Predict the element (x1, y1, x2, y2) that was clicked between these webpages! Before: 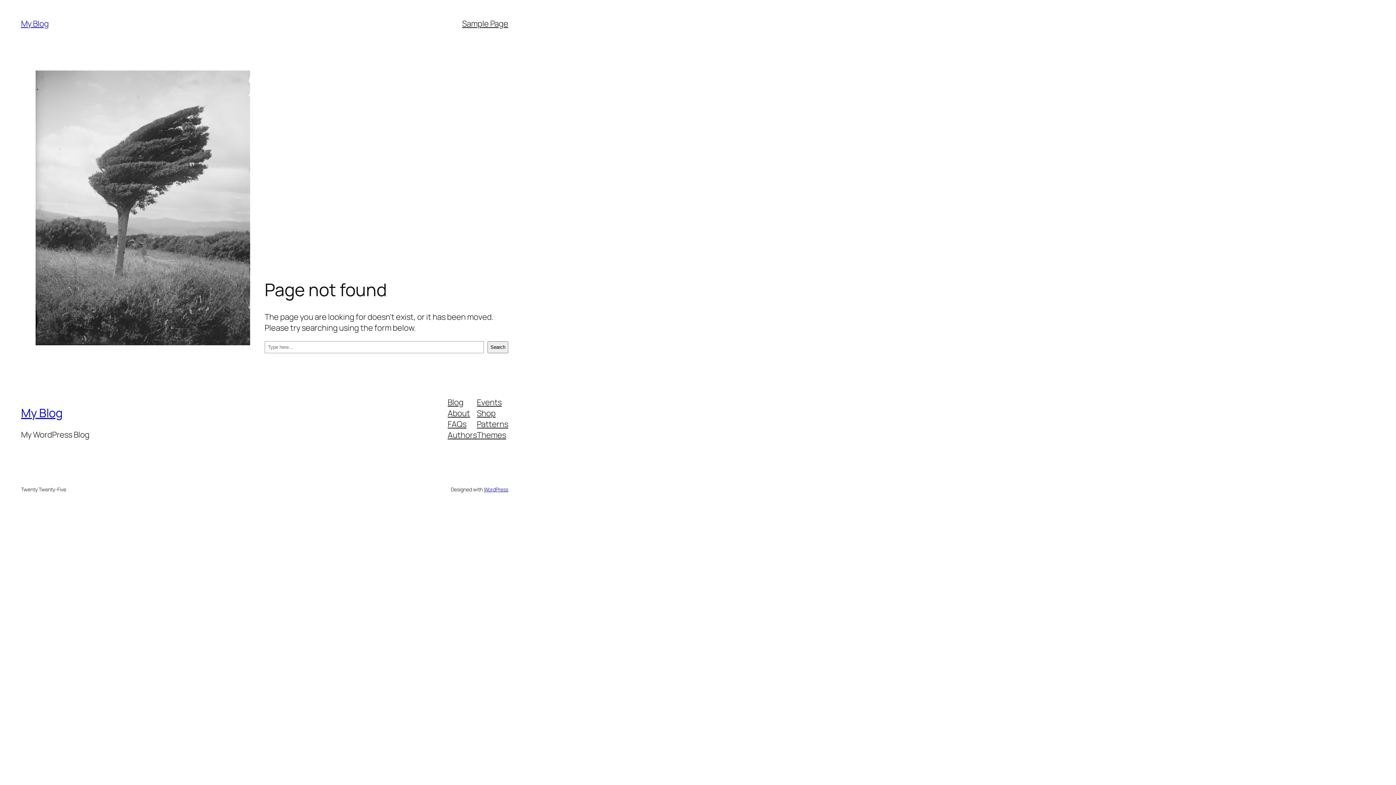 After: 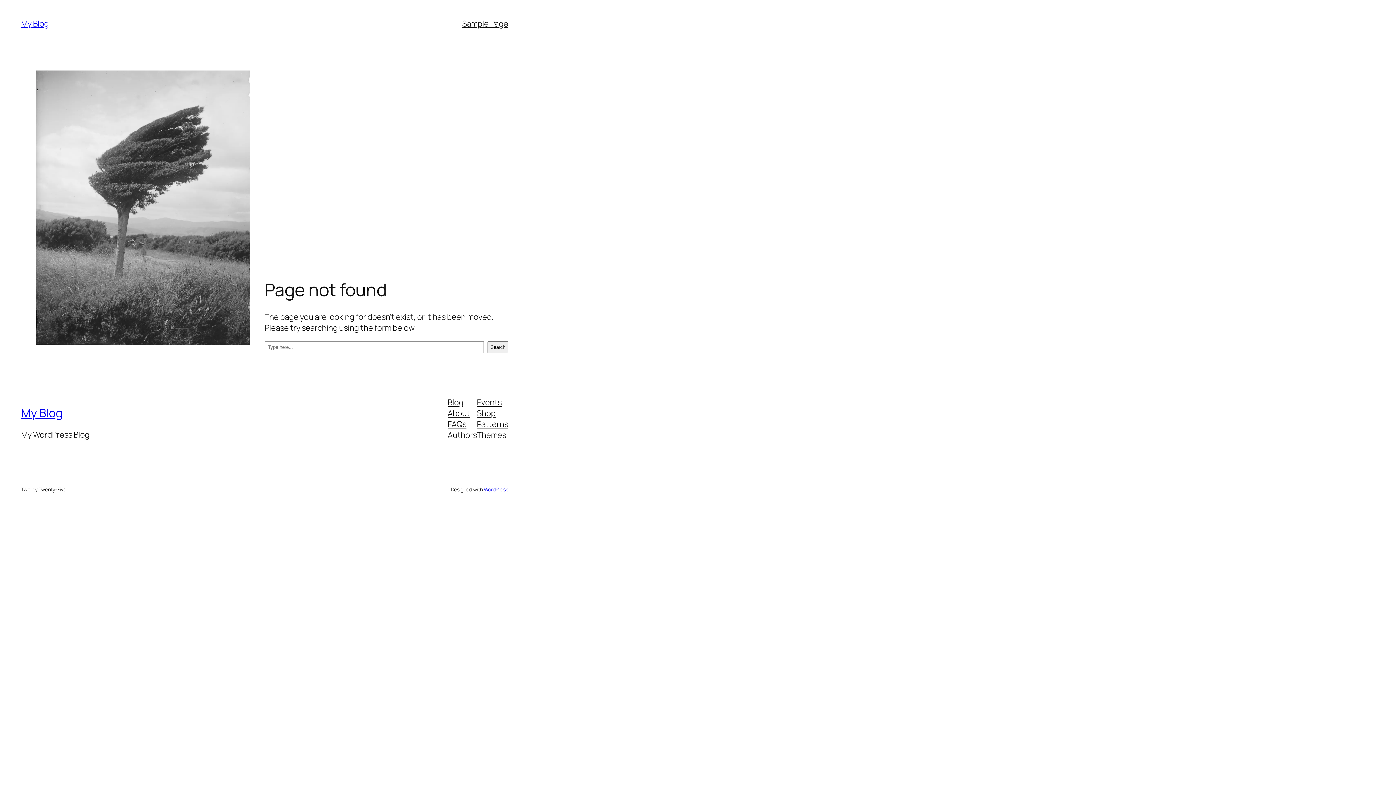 Action: label: FAQs bbox: (447, 418, 466, 429)